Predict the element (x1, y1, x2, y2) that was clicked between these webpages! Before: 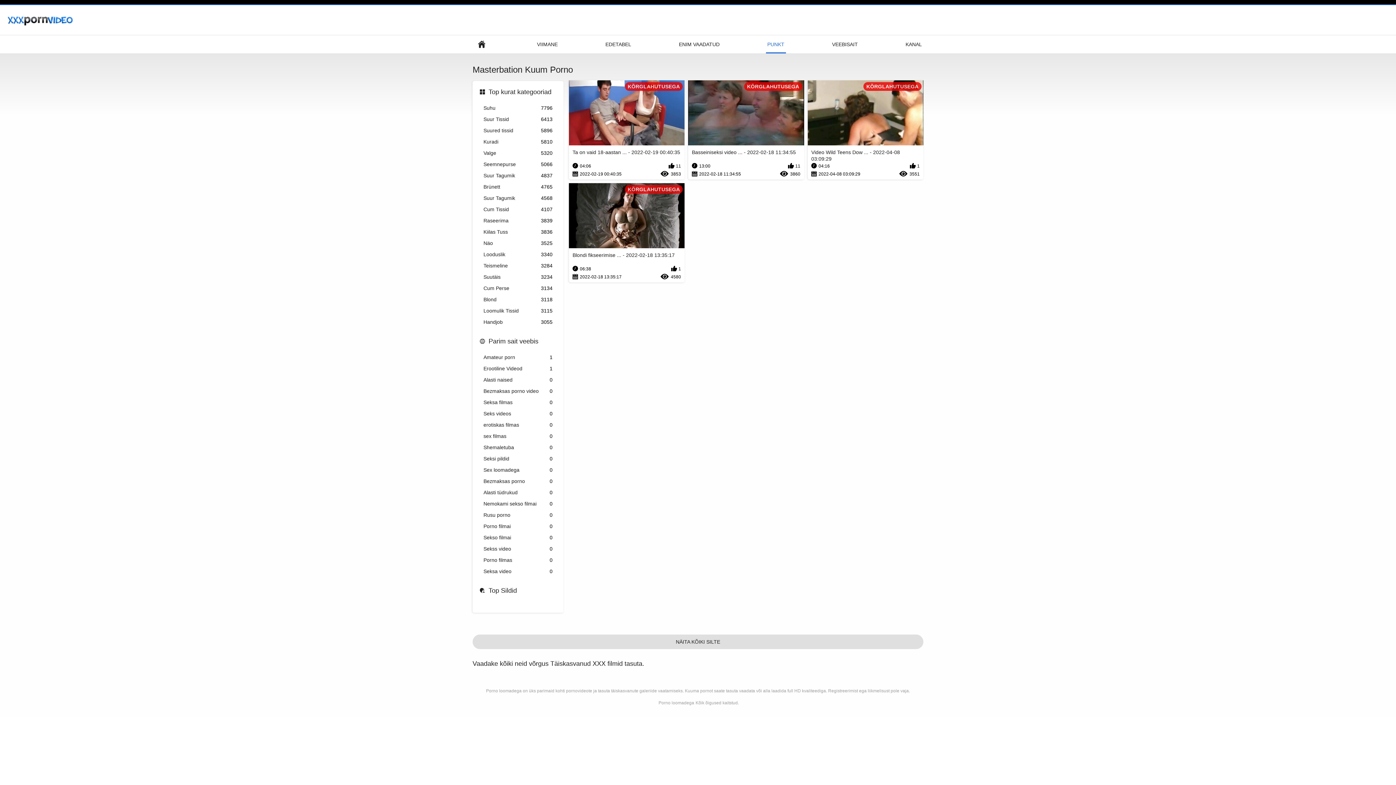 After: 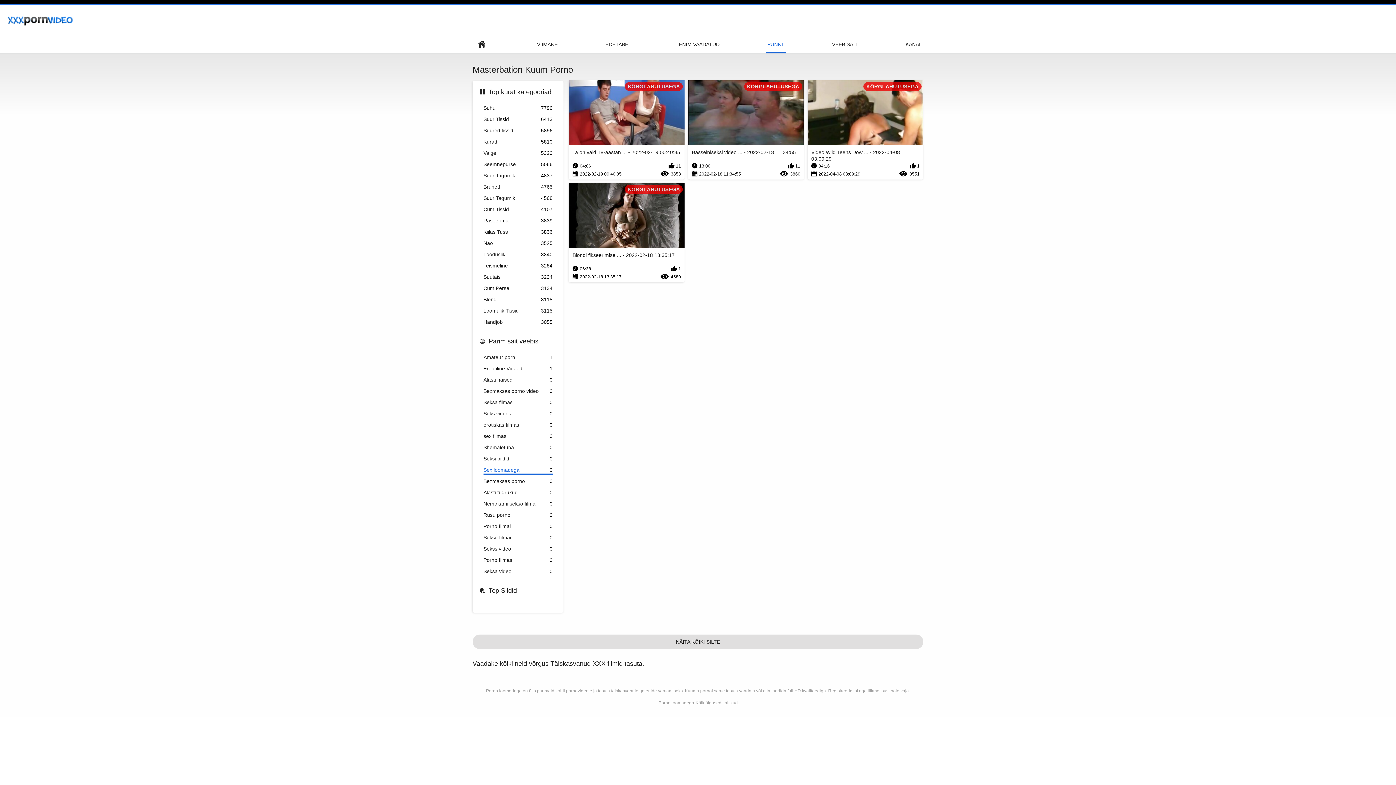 Action: bbox: (483, 467, 552, 474) label: Sex loomadega
0